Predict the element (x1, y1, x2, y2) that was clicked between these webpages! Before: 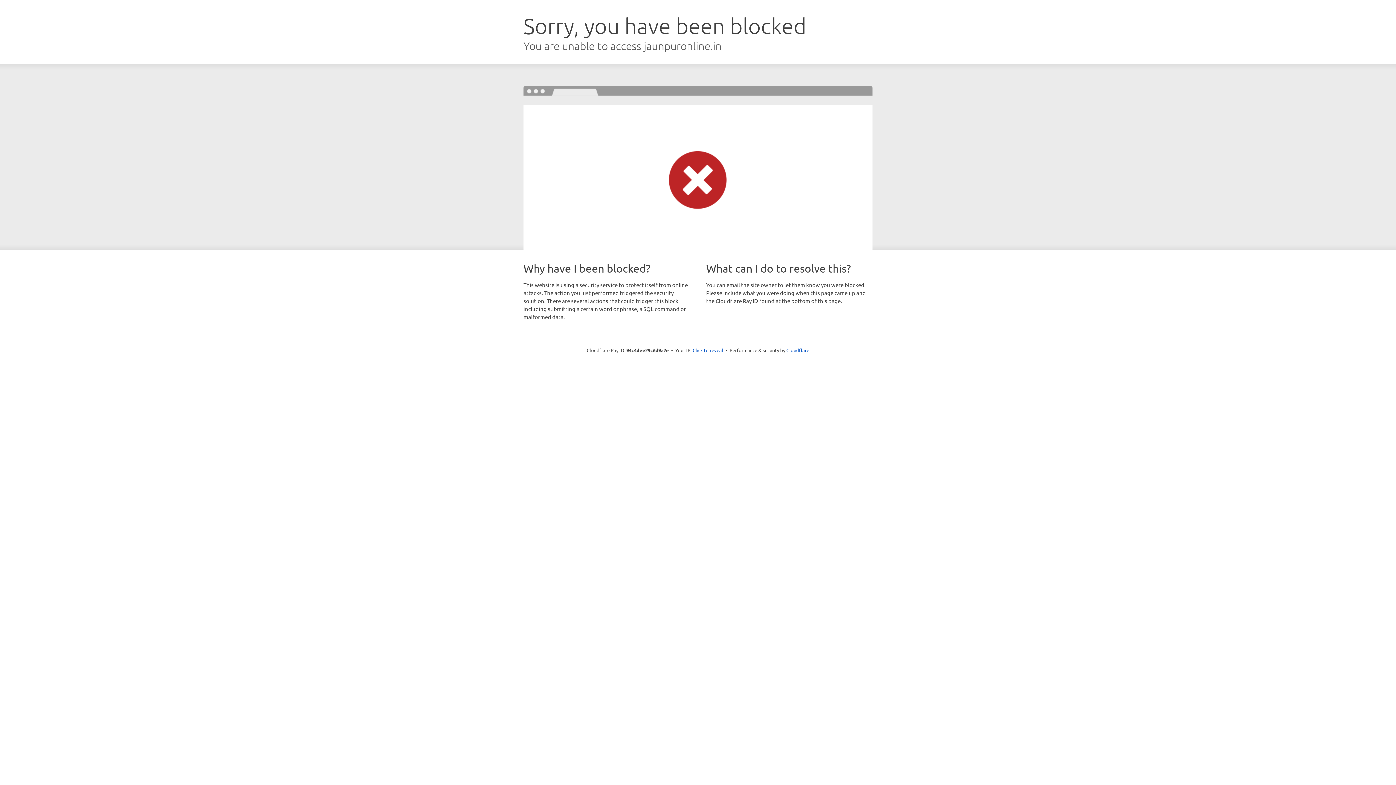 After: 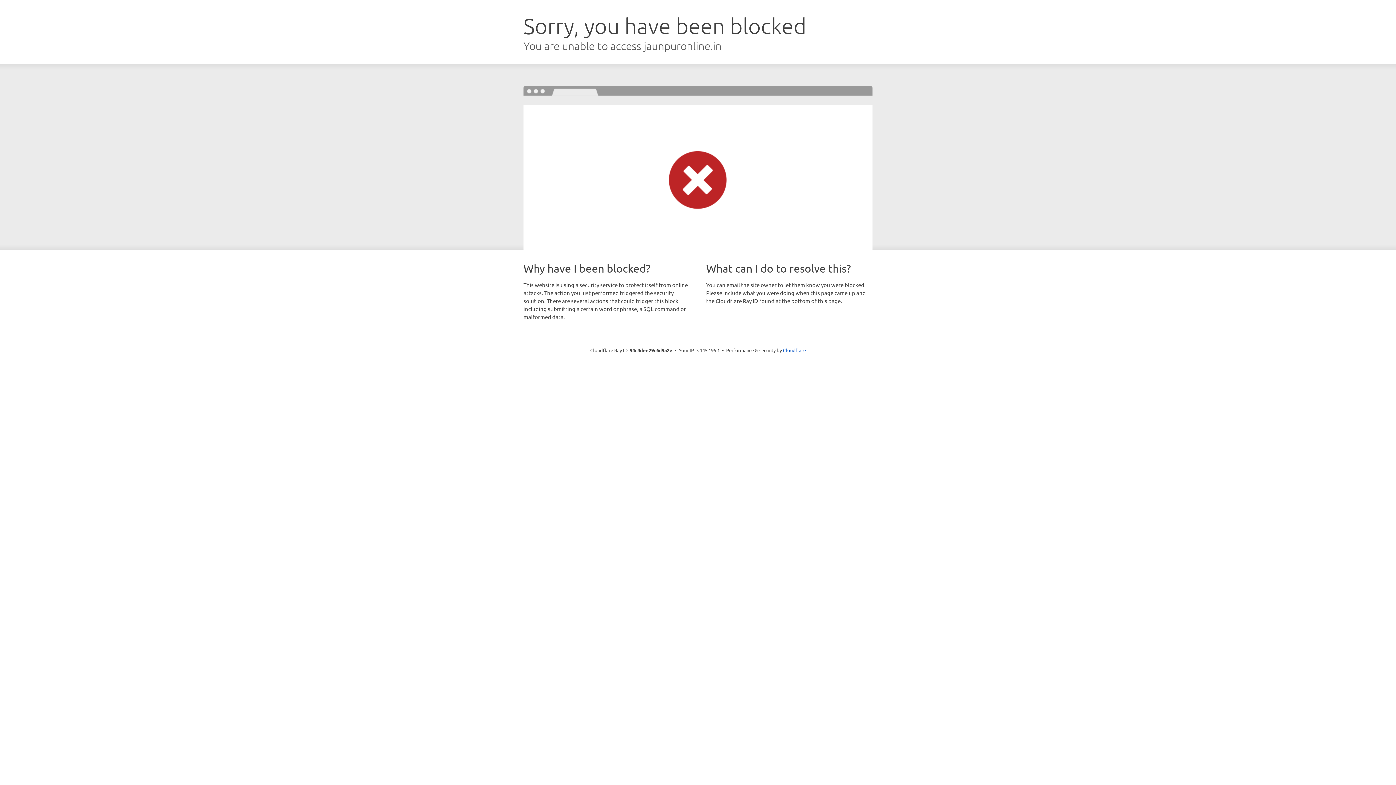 Action: label: Click to reveal bbox: (692, 346, 723, 353)